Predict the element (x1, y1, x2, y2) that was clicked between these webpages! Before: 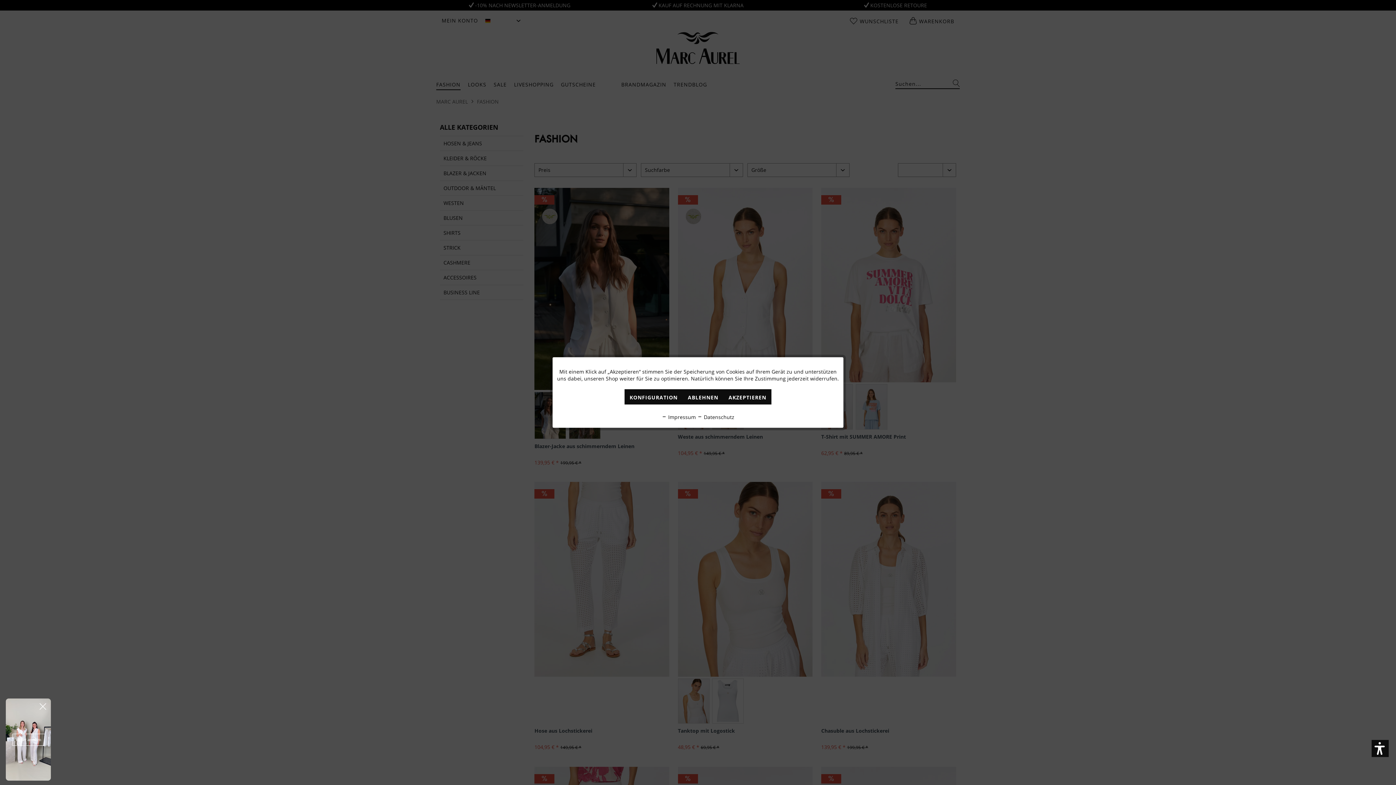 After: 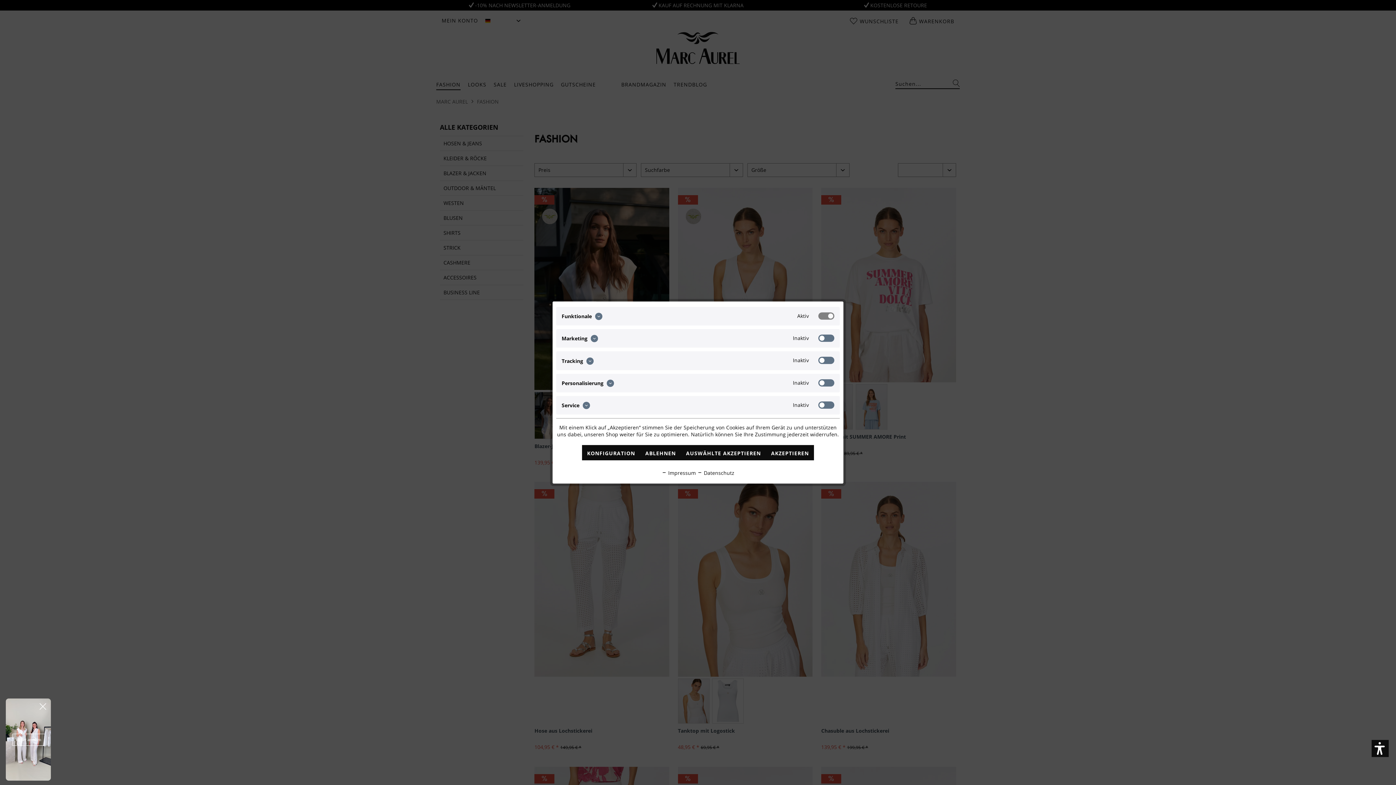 Action: bbox: (624, 389, 682, 404) label: KONFIGURATION